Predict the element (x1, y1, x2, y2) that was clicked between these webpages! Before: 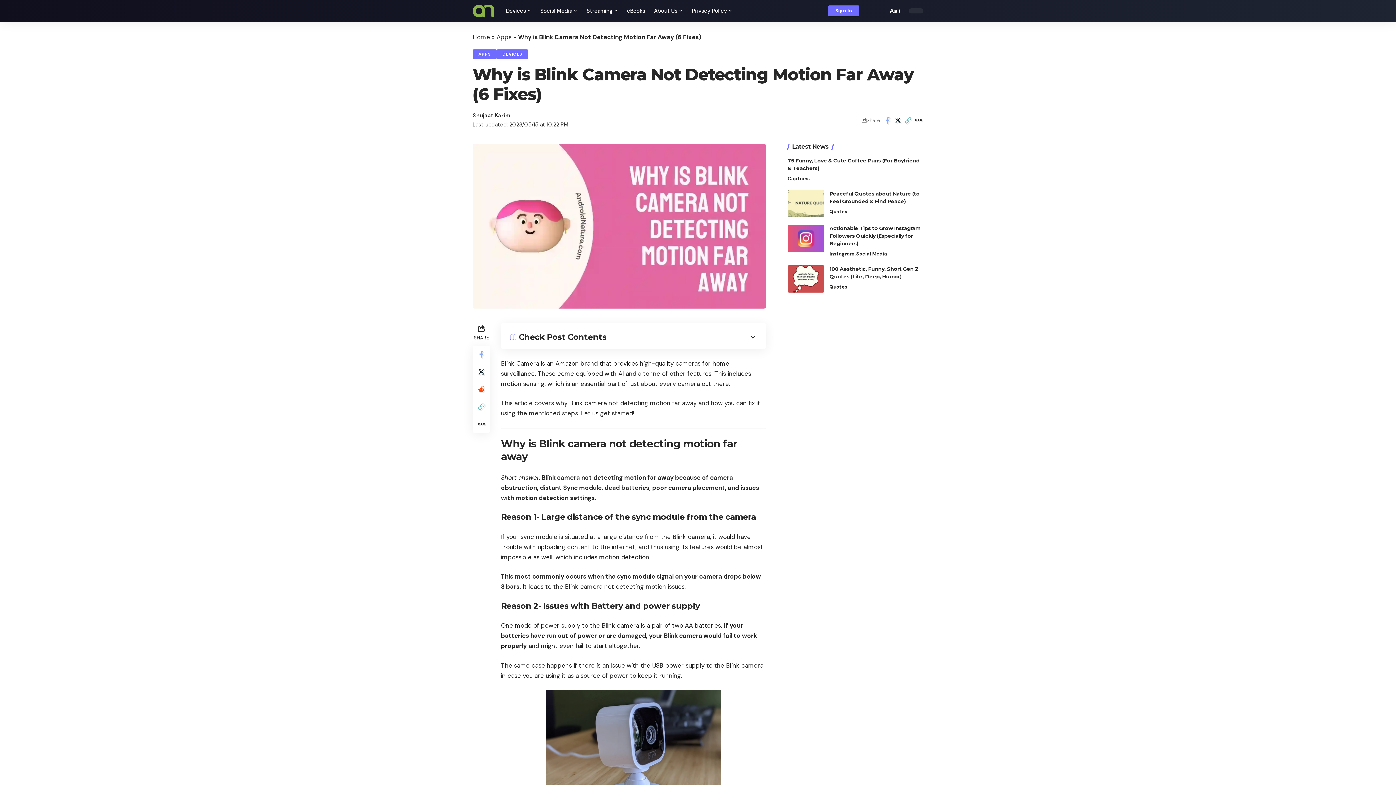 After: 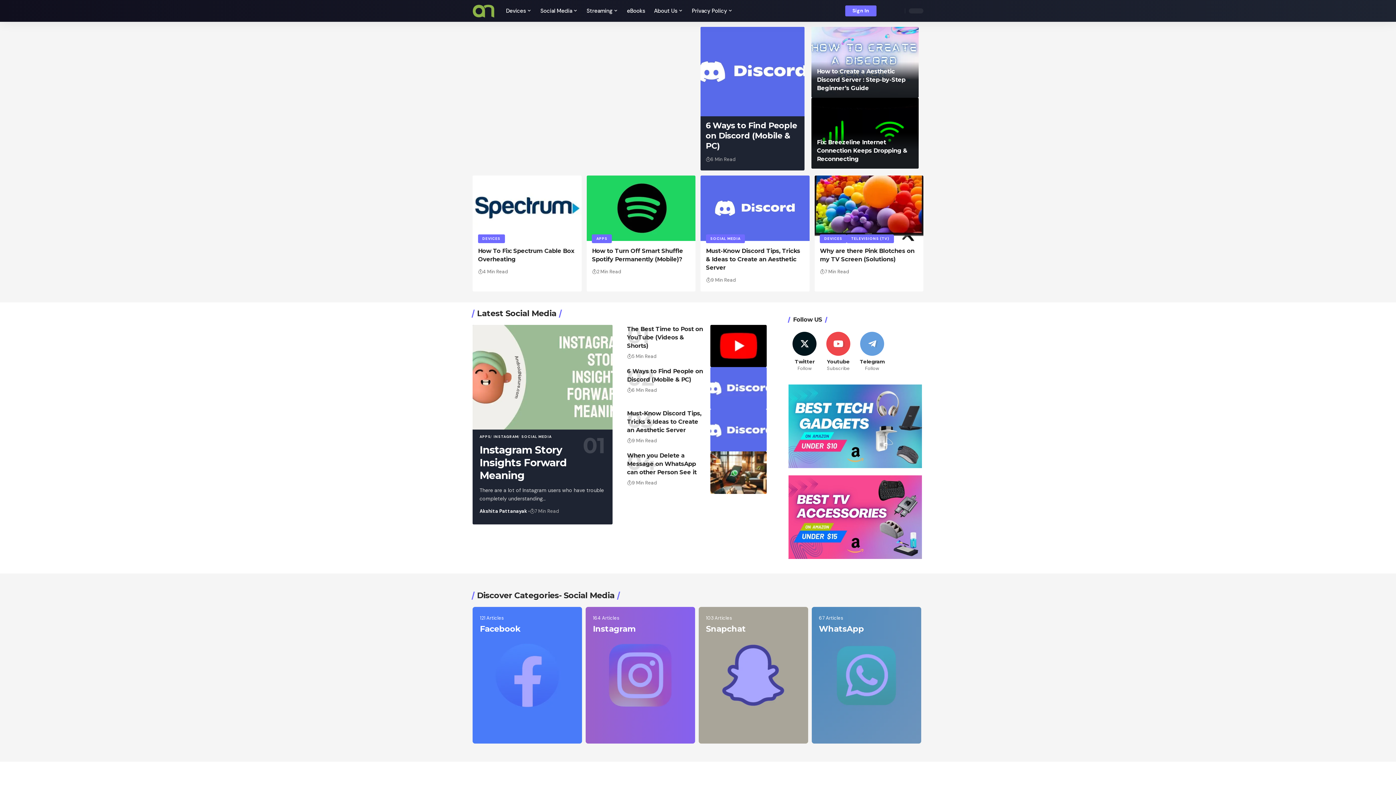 Action: bbox: (472, 0, 494, 21)